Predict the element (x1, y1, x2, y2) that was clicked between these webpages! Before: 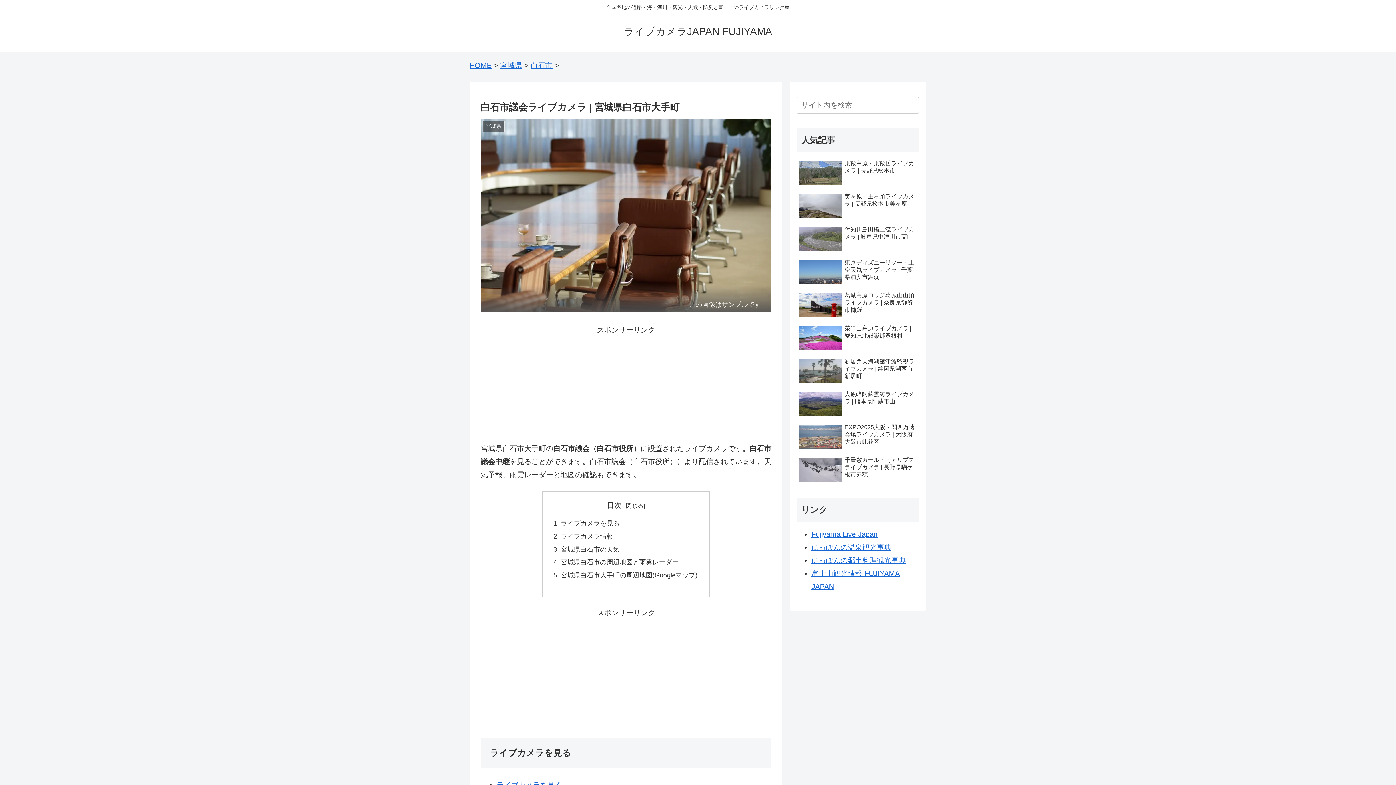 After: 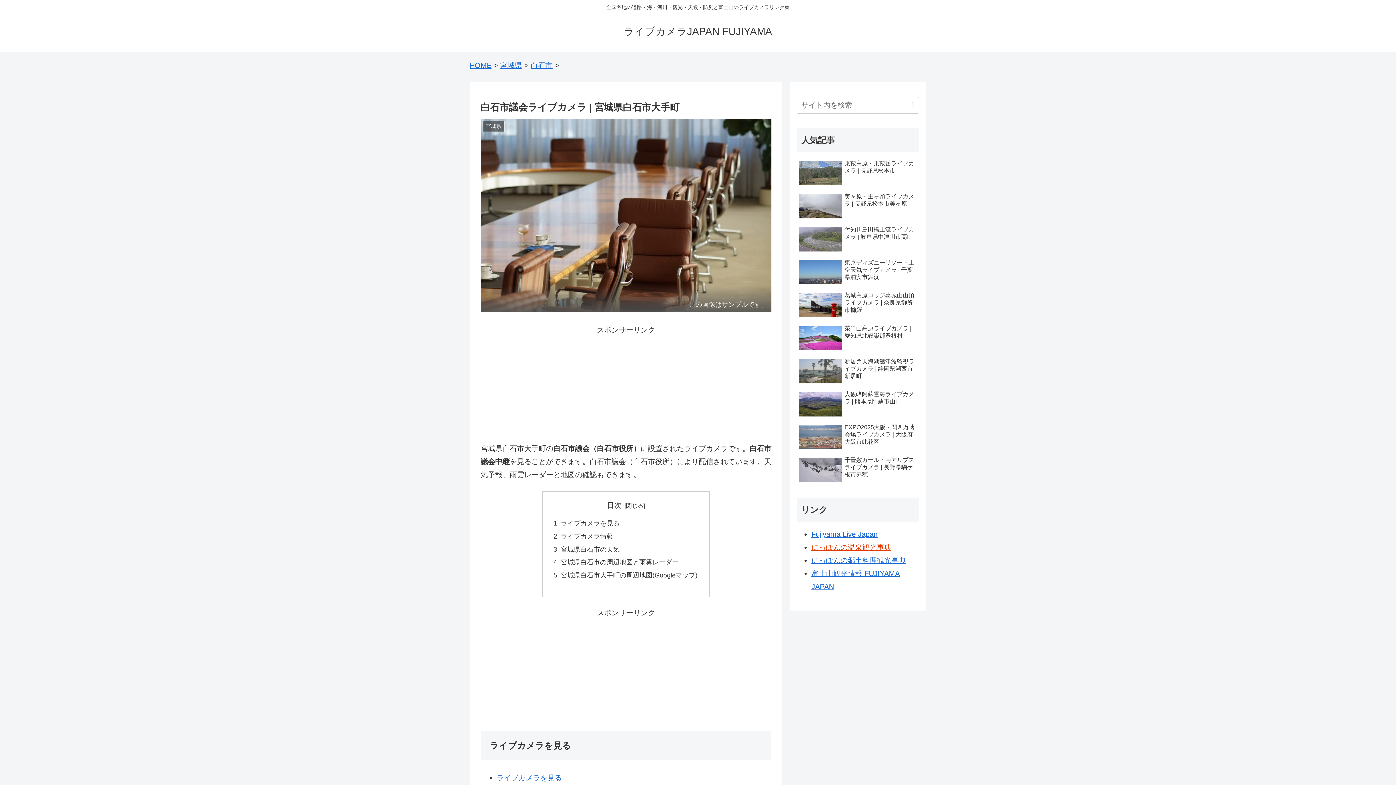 Action: label: にっぽんの温泉観光事典 bbox: (811, 543, 891, 551)